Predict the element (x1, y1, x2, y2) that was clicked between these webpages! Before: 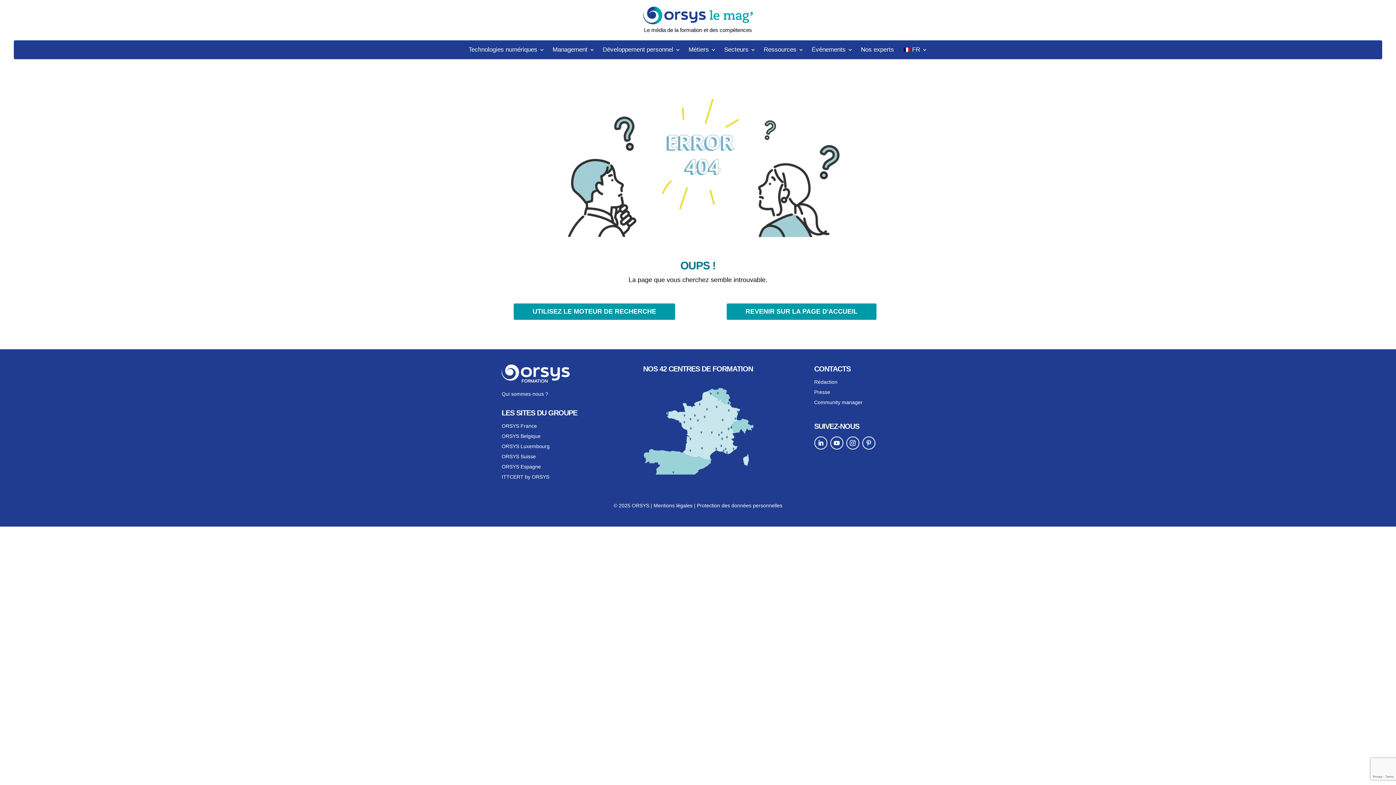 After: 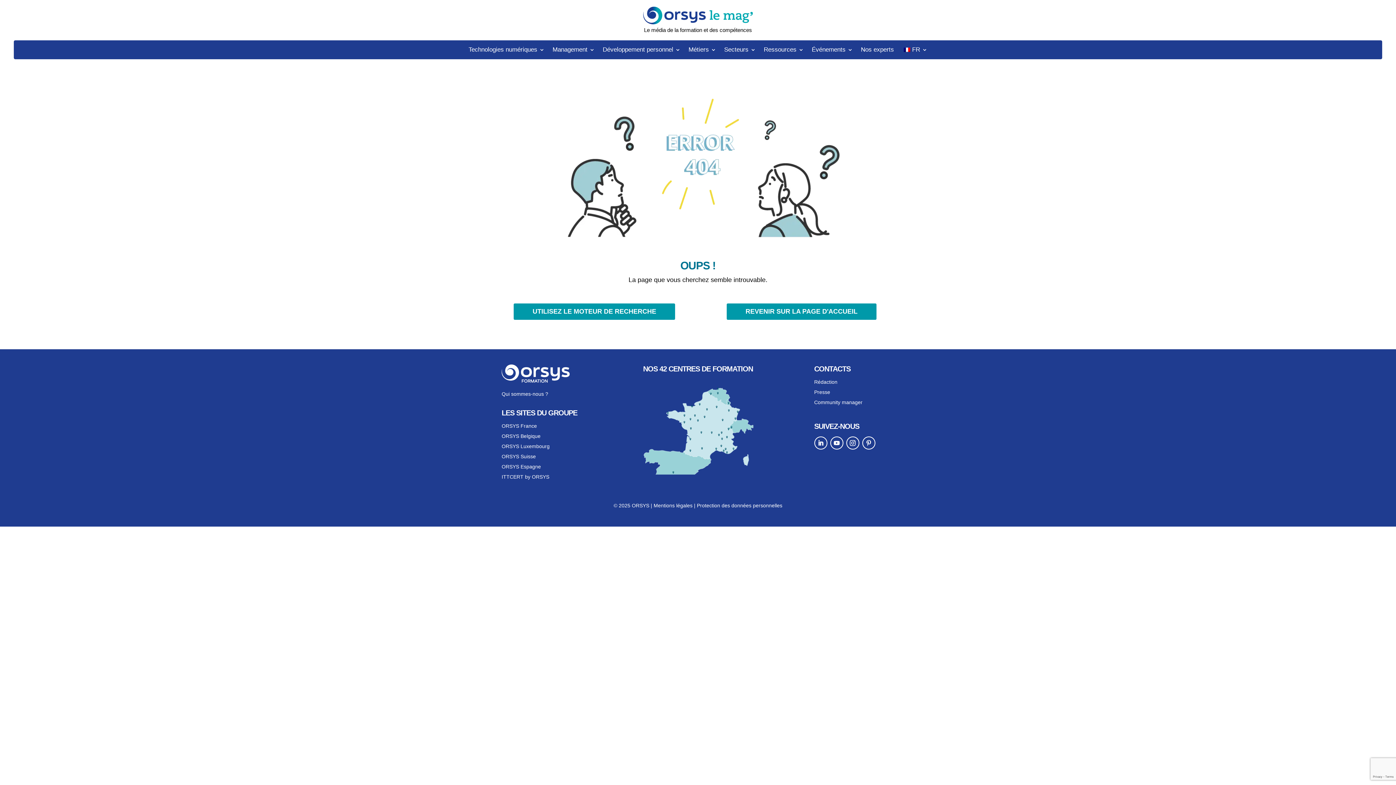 Action: label: Community manager bbox: (814, 399, 862, 405)